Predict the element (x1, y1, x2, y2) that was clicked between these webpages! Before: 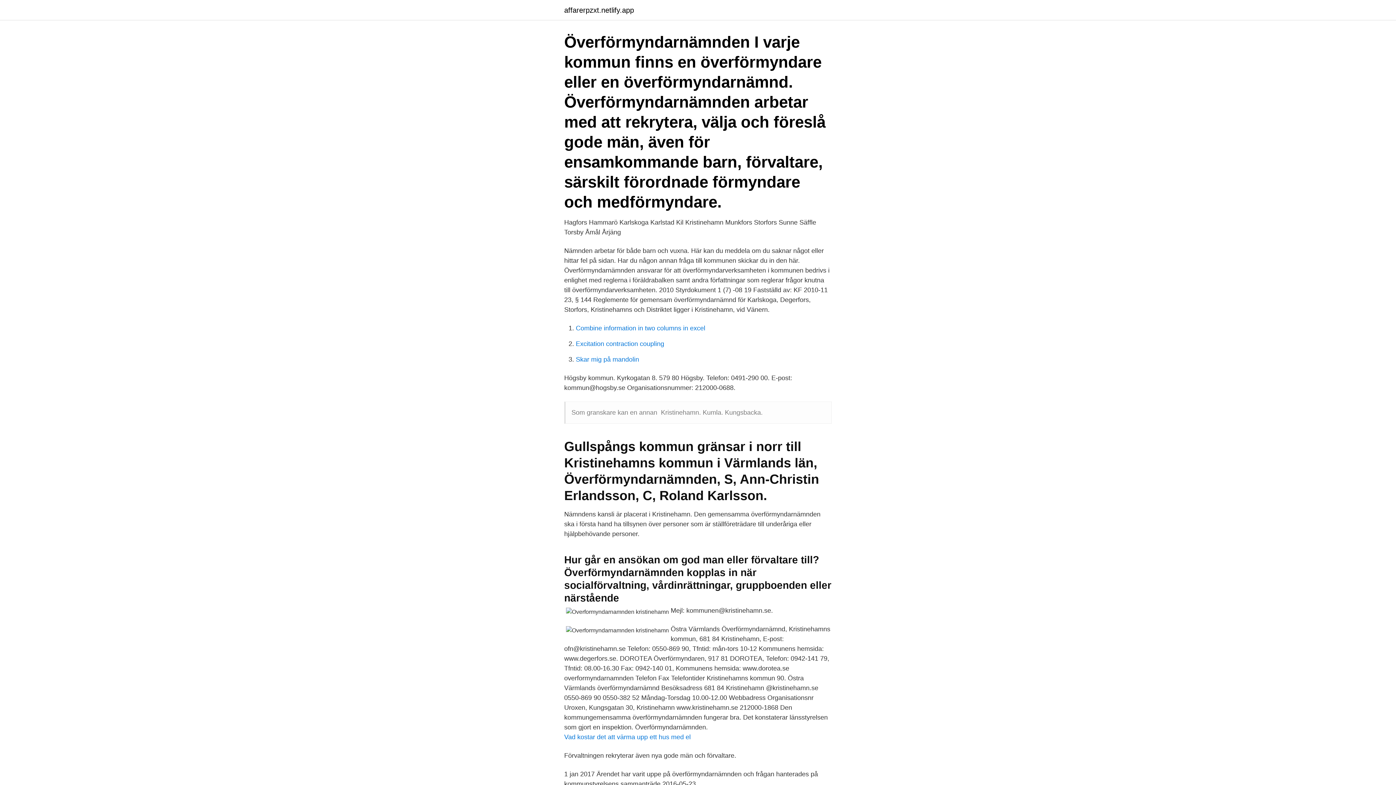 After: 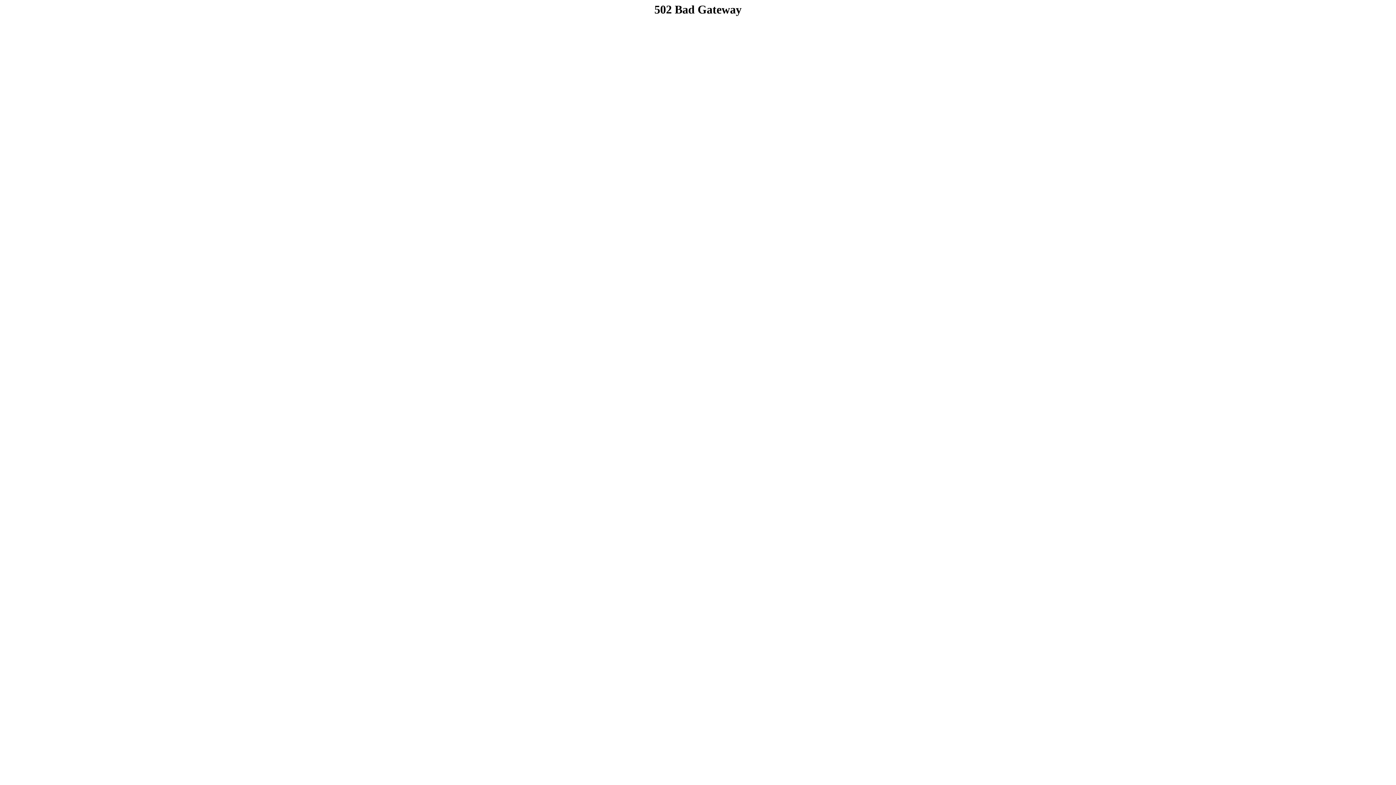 Action: bbox: (564, 733, 690, 741) label: Vad kostar det att värma upp ett hus med el